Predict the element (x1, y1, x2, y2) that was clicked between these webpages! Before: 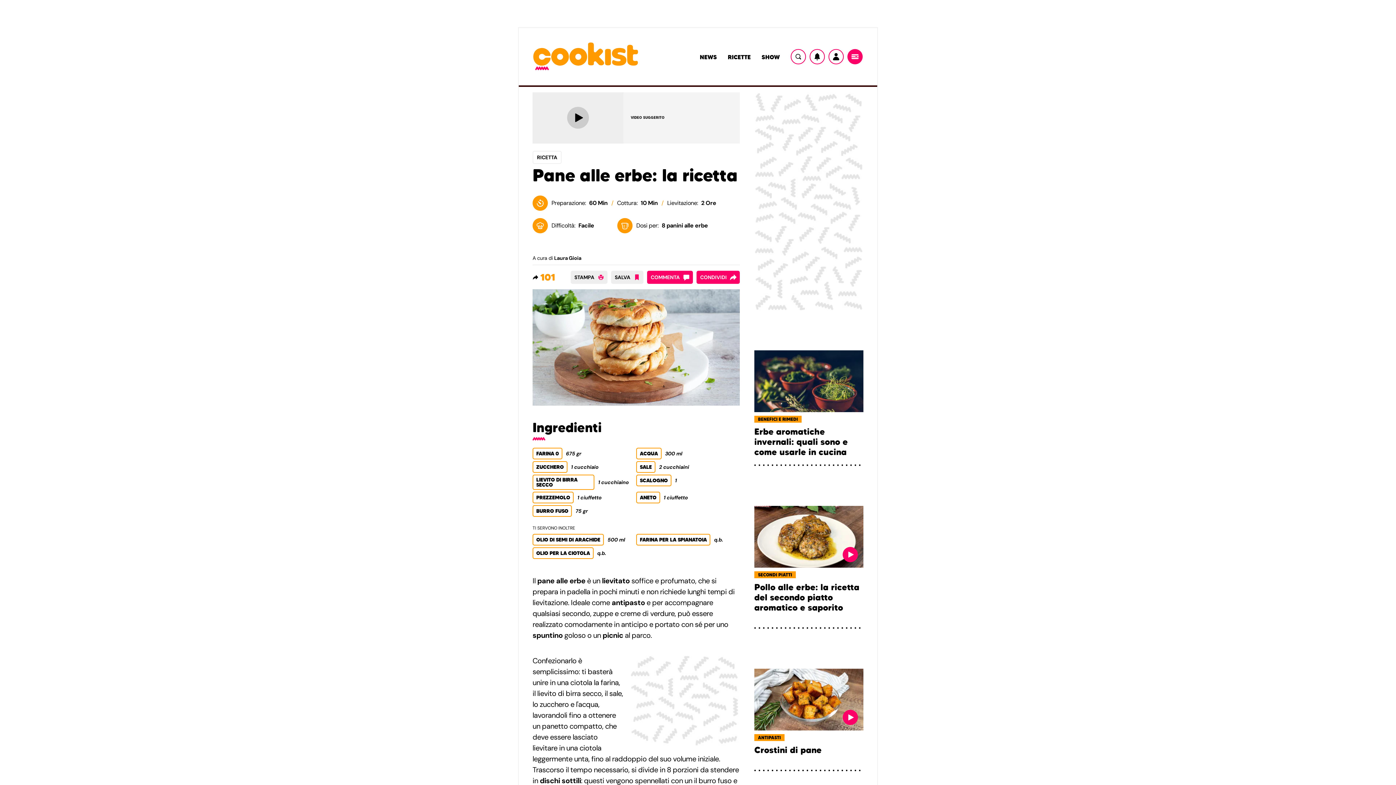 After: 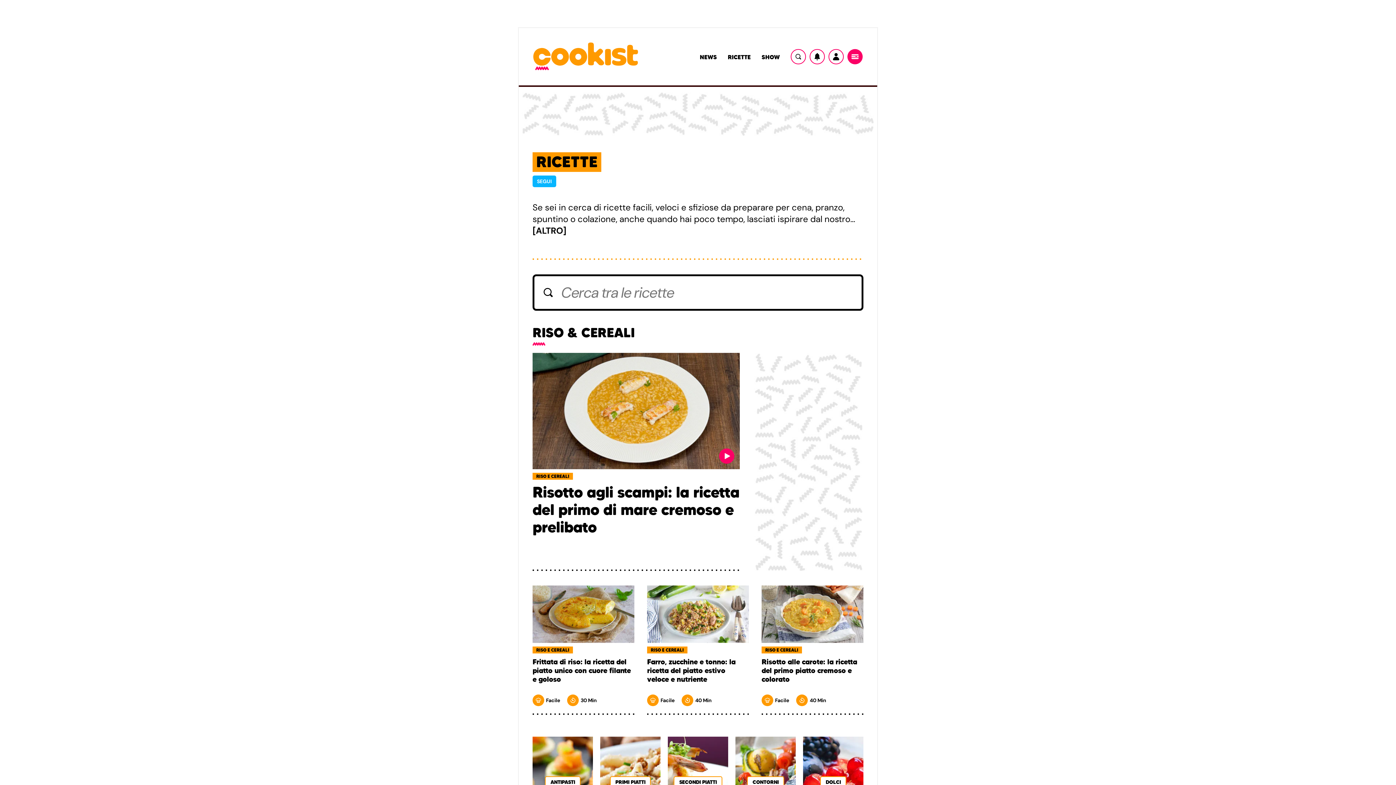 Action: label: Ricette bbox: (728, 53, 750, 61)